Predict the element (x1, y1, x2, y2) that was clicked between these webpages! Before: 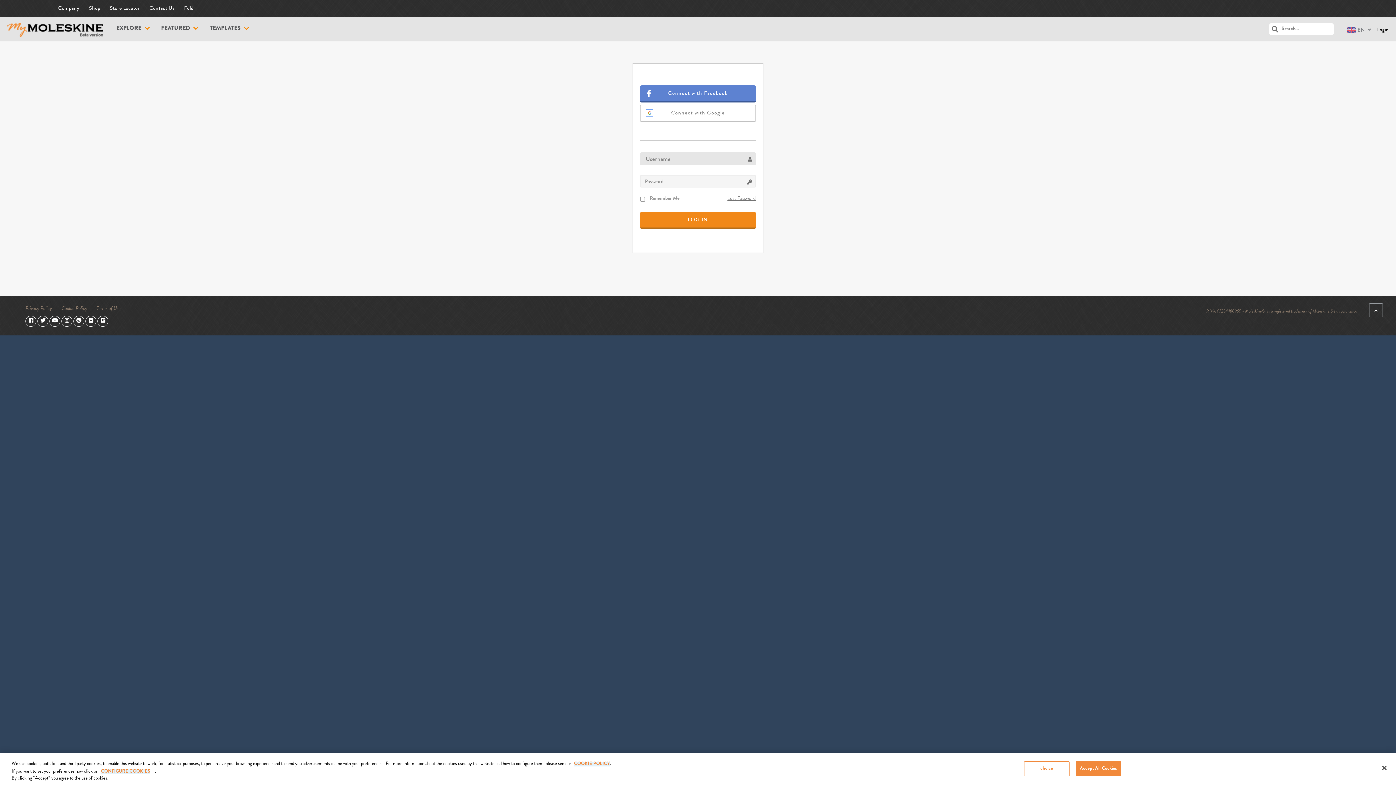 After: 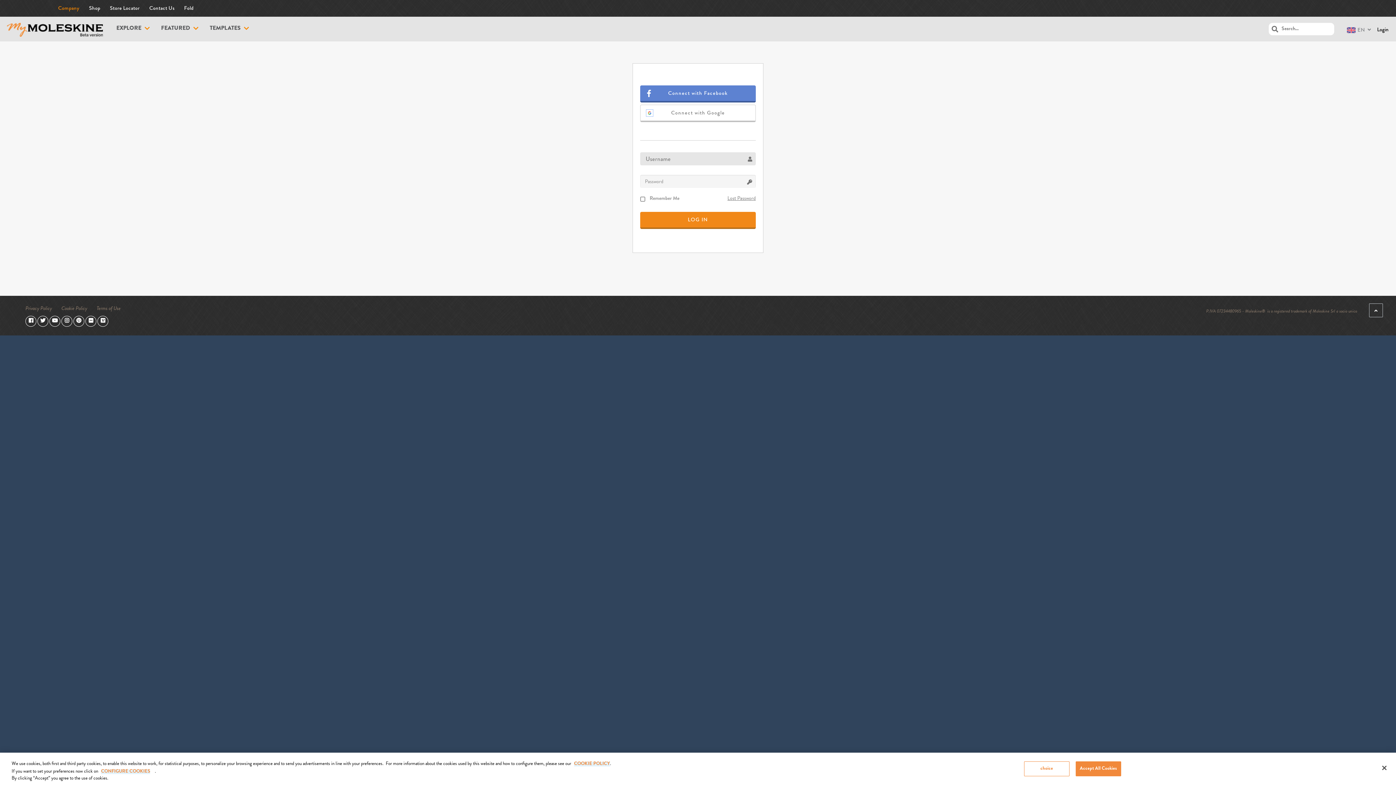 Action: label: Company bbox: (58, 0, 79, 16)